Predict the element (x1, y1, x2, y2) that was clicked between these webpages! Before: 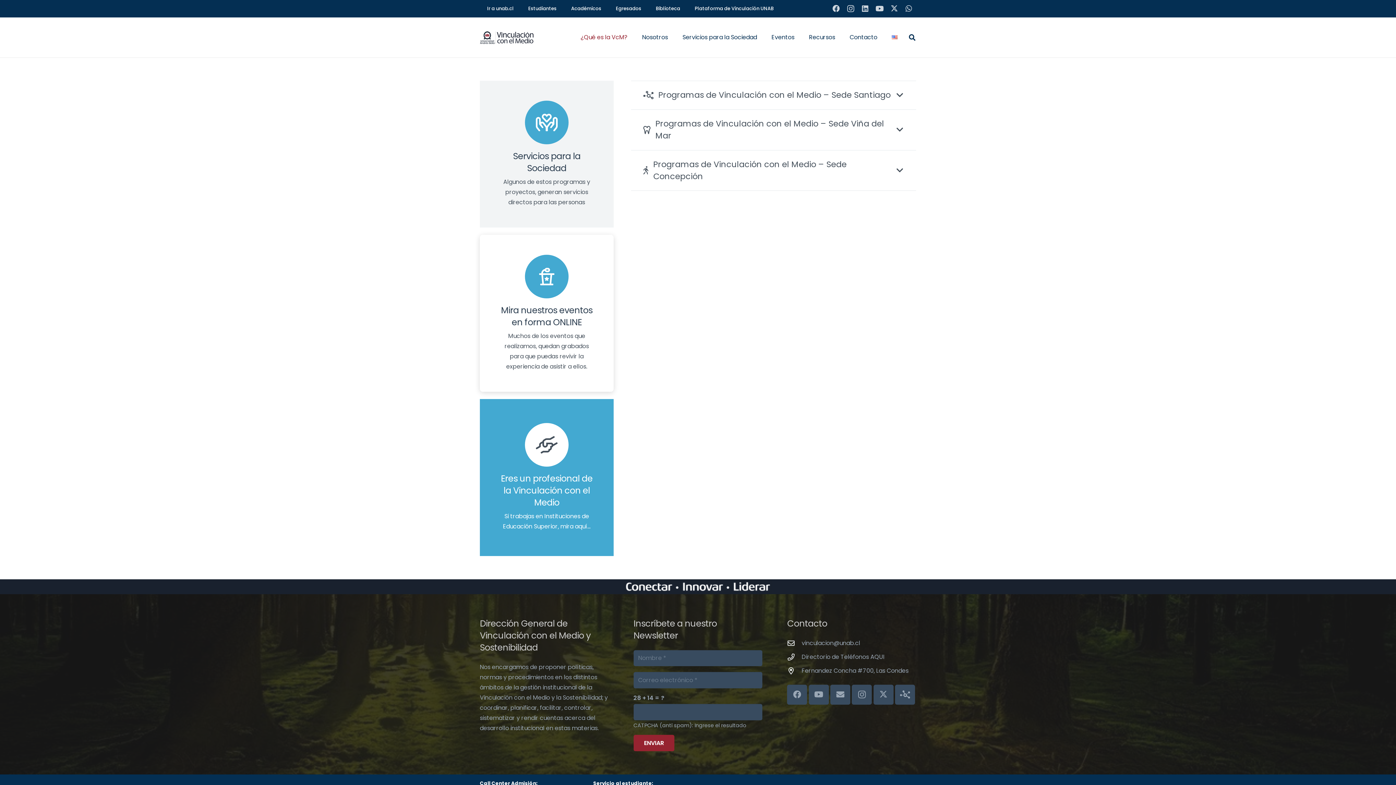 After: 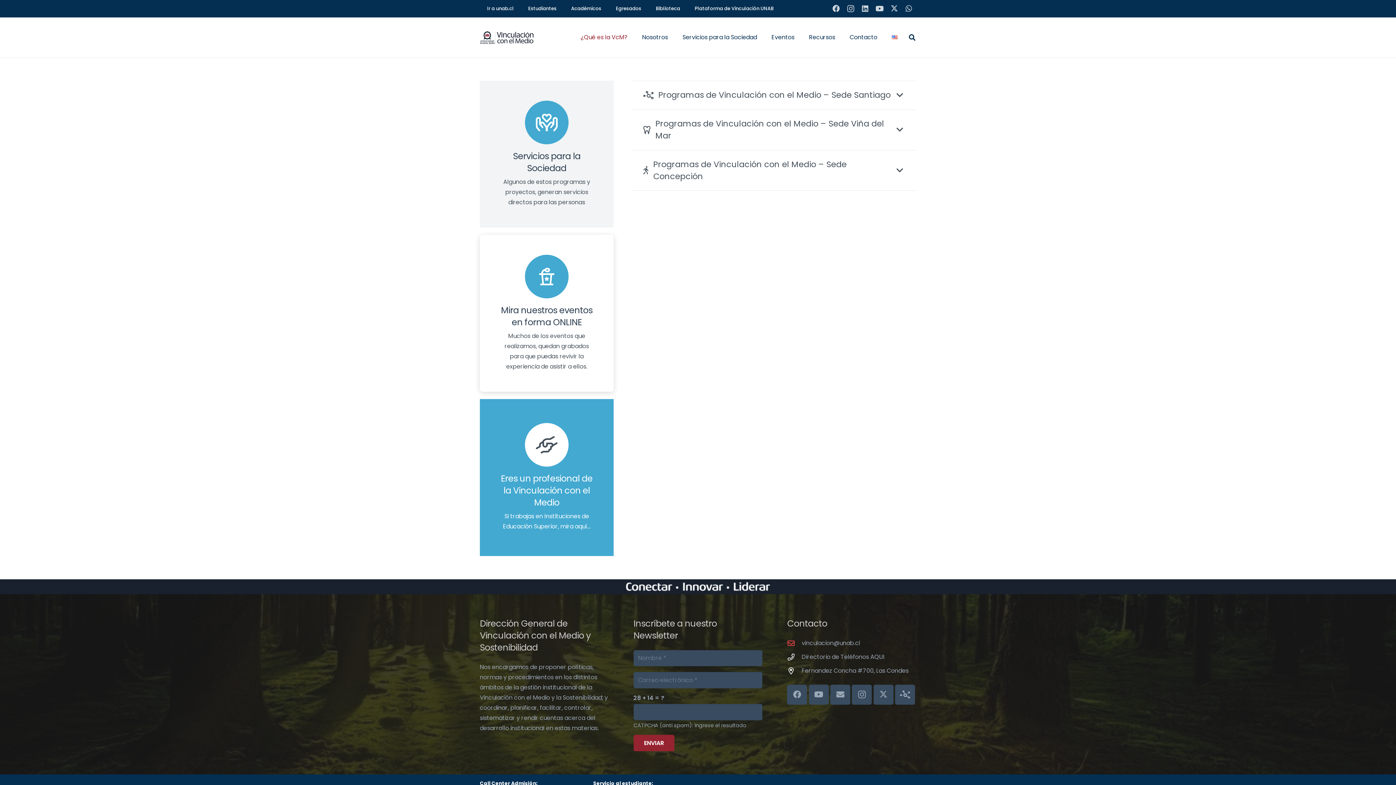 Action: label: vinculacion@unab.cl bbox: (787, 640, 801, 646)